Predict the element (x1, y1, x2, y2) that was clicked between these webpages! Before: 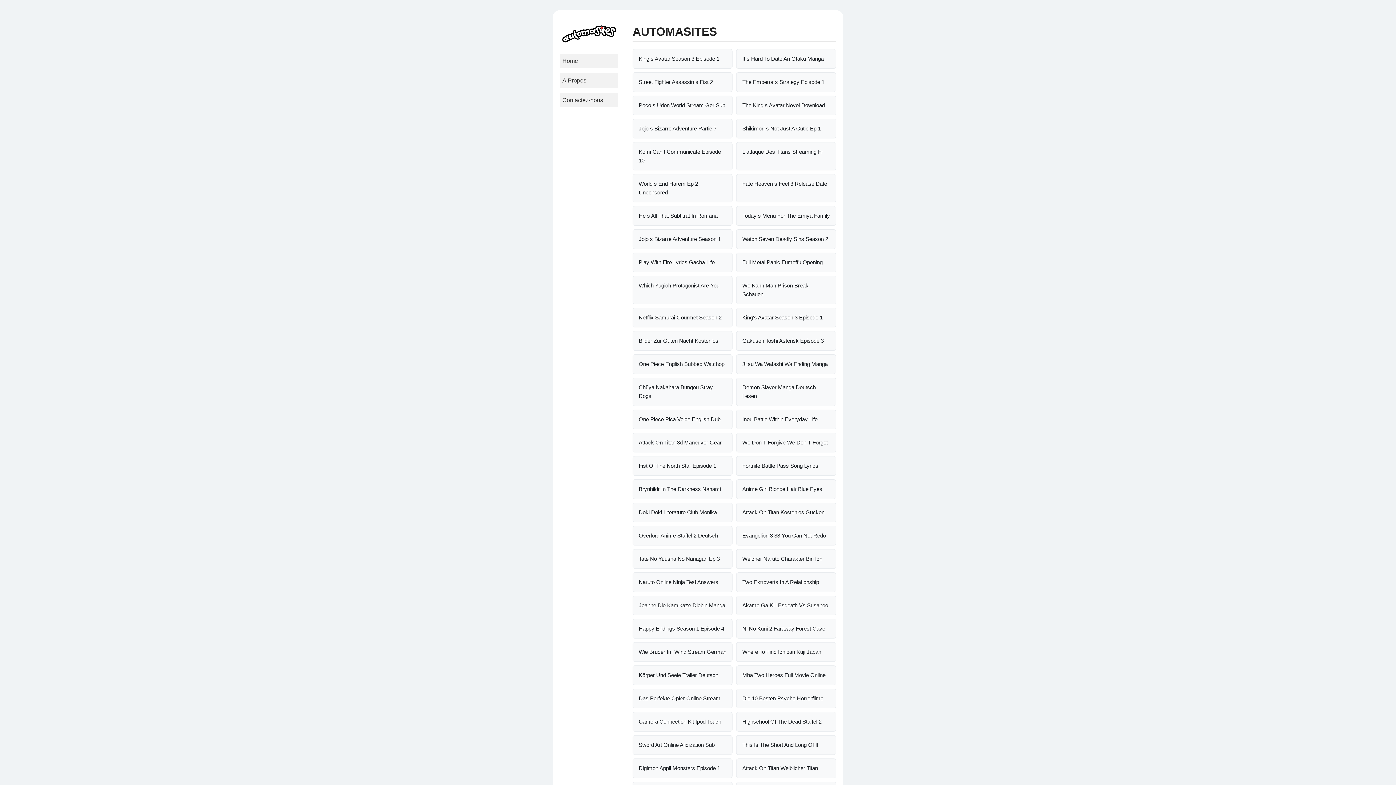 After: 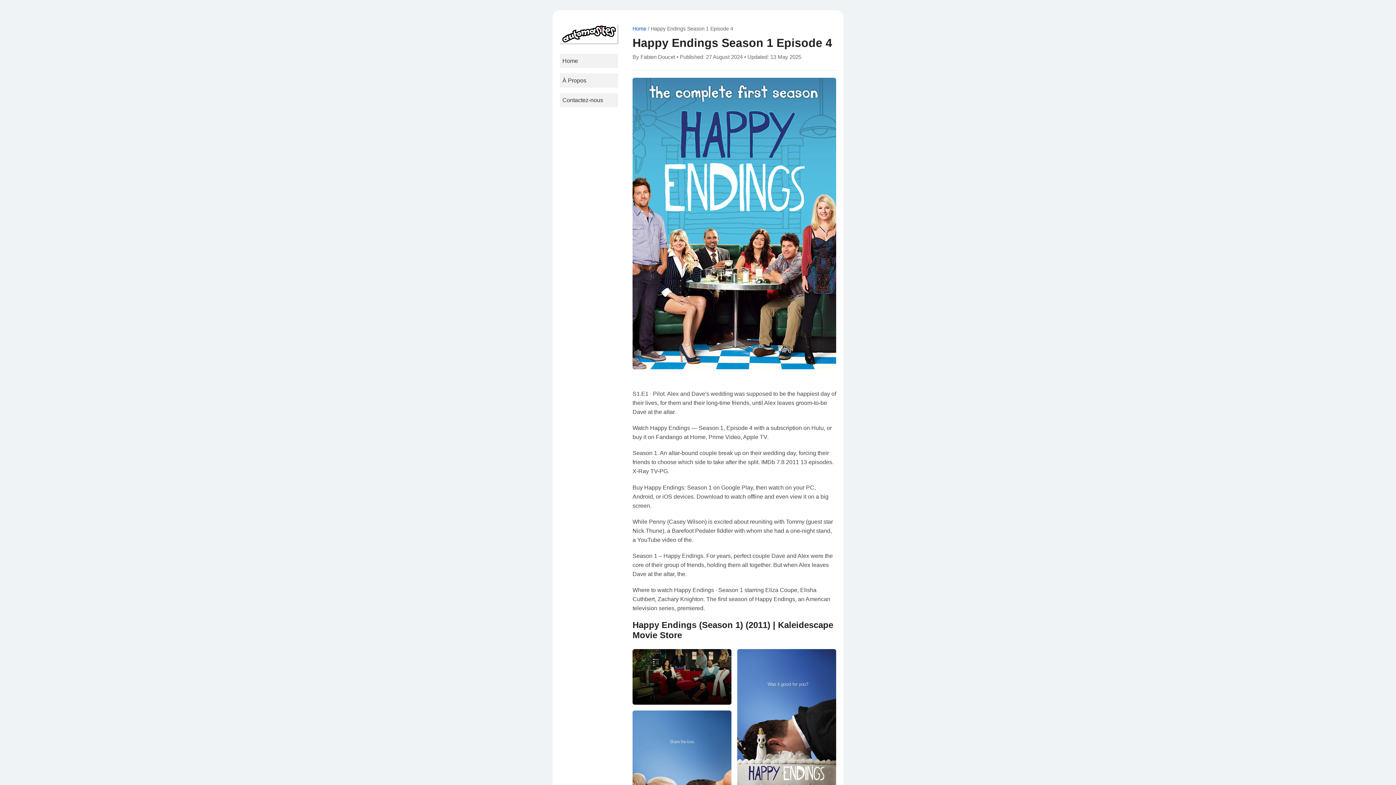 Action: bbox: (633, 619, 732, 638) label: Happy Endings Season 1 Episode 4